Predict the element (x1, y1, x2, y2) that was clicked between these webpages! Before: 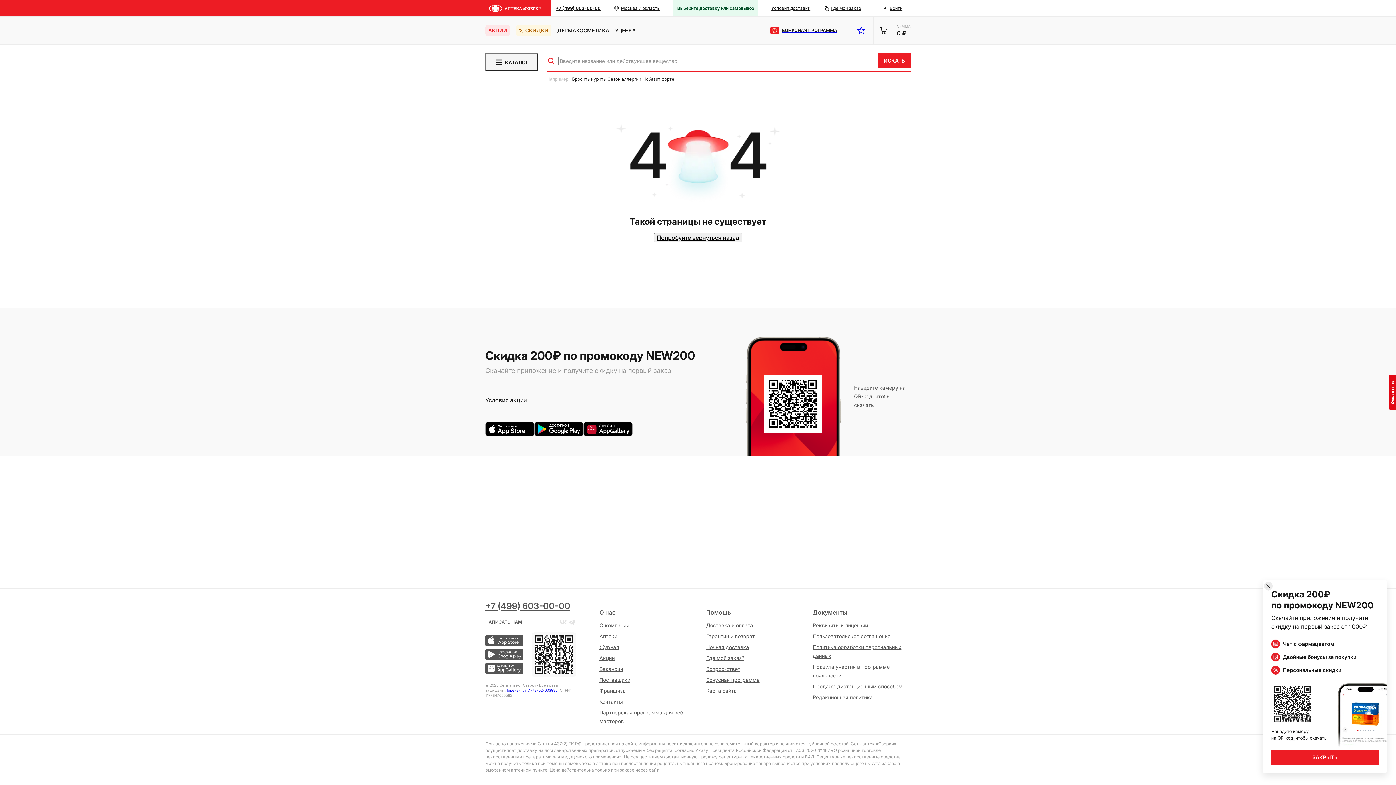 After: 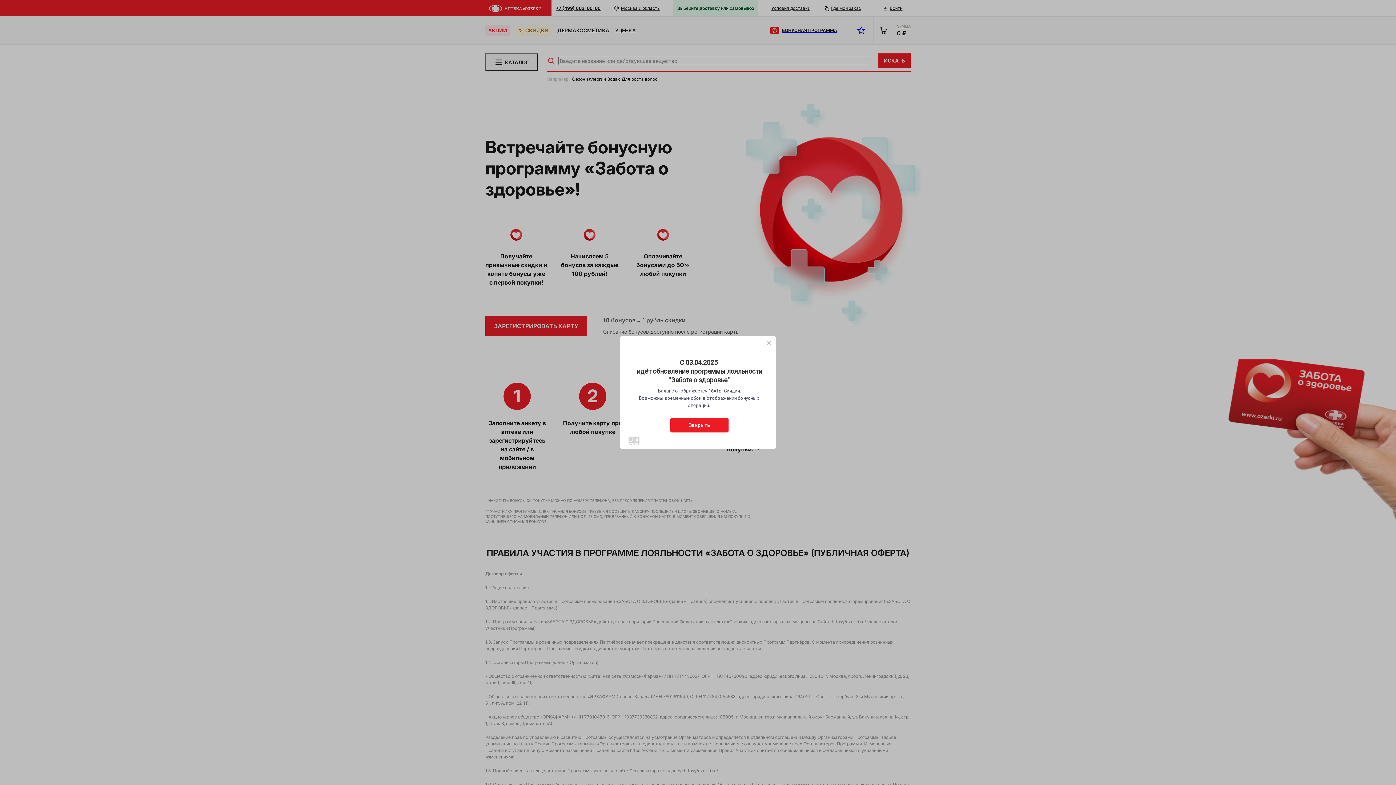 Action: bbox: (812, 662, 910, 680) label: Правила участия в программе лояльности